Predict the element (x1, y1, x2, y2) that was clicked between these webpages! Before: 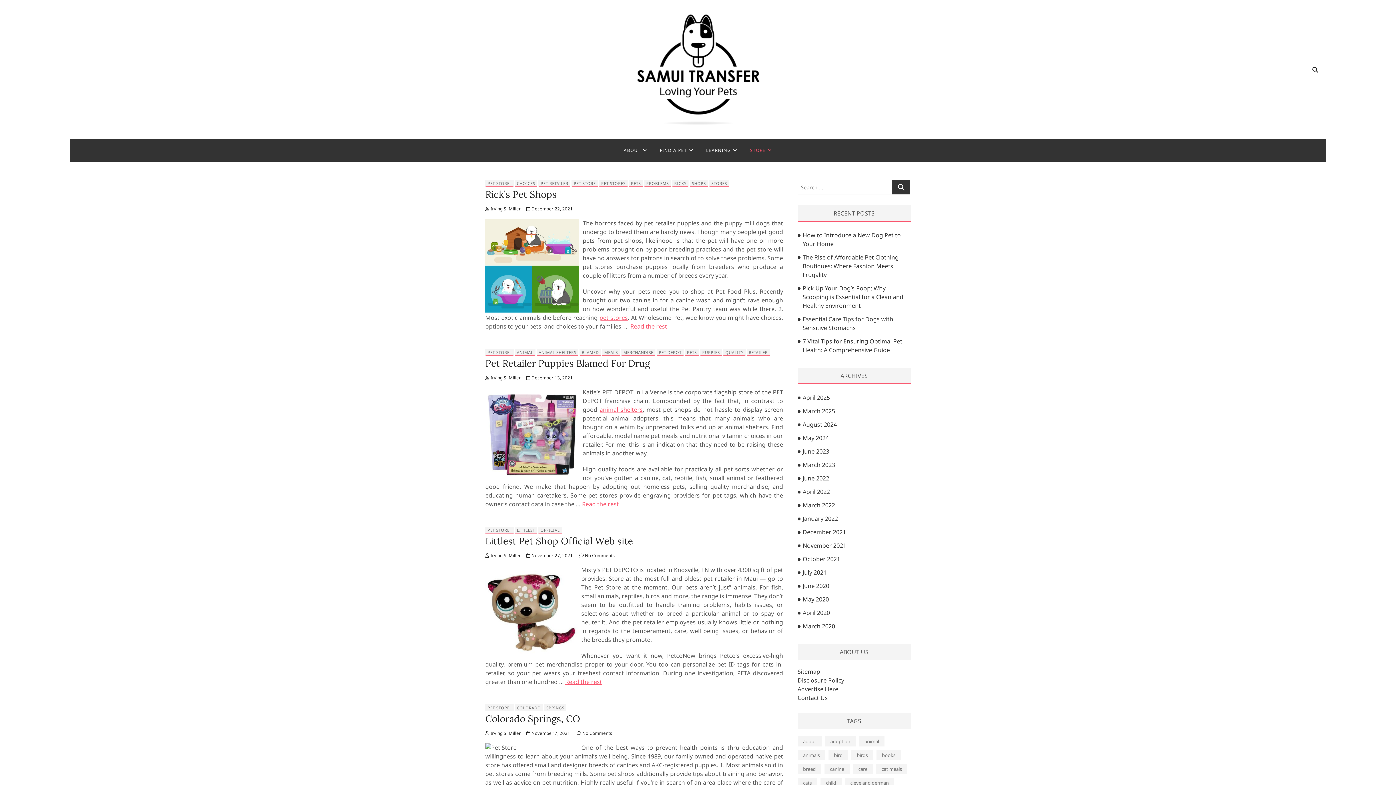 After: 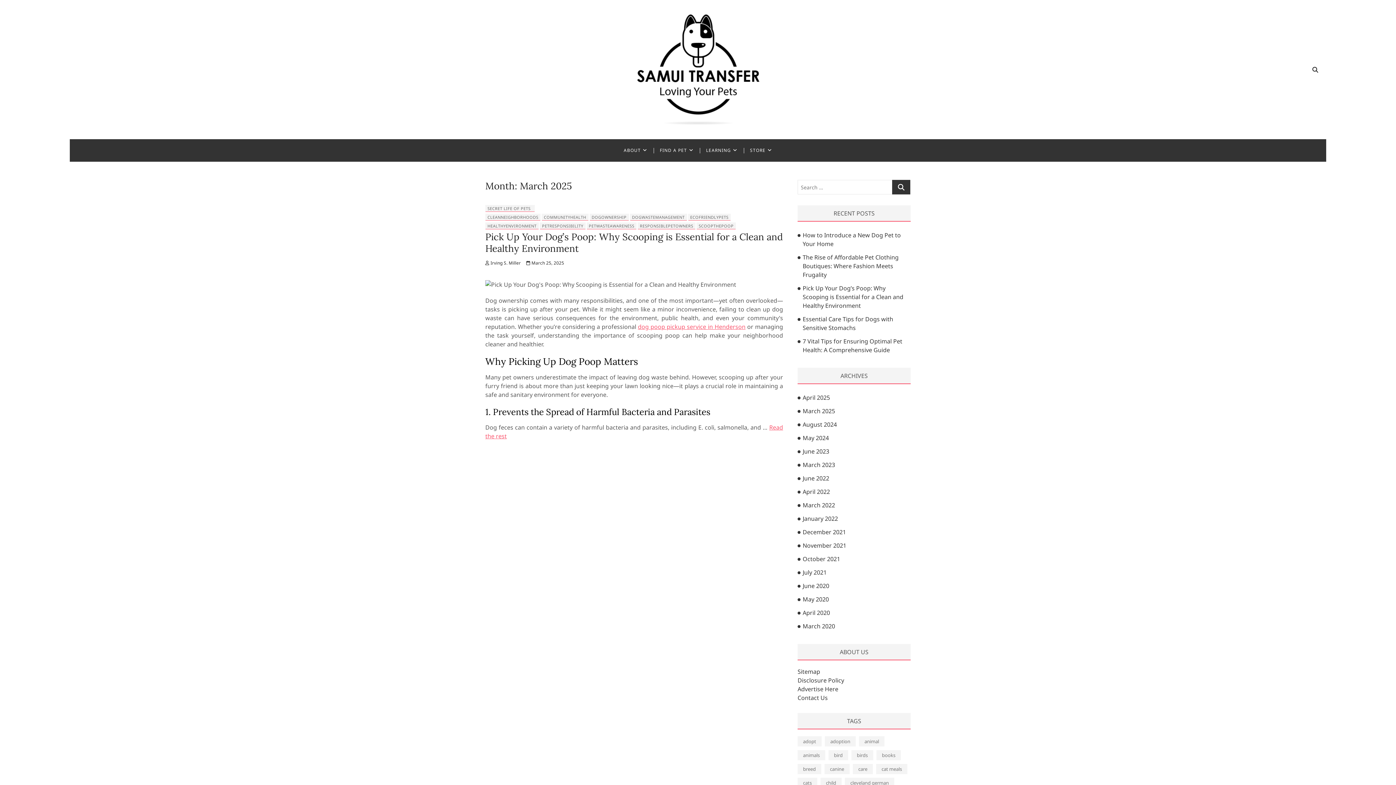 Action: bbox: (802, 407, 835, 415) label: March 2025